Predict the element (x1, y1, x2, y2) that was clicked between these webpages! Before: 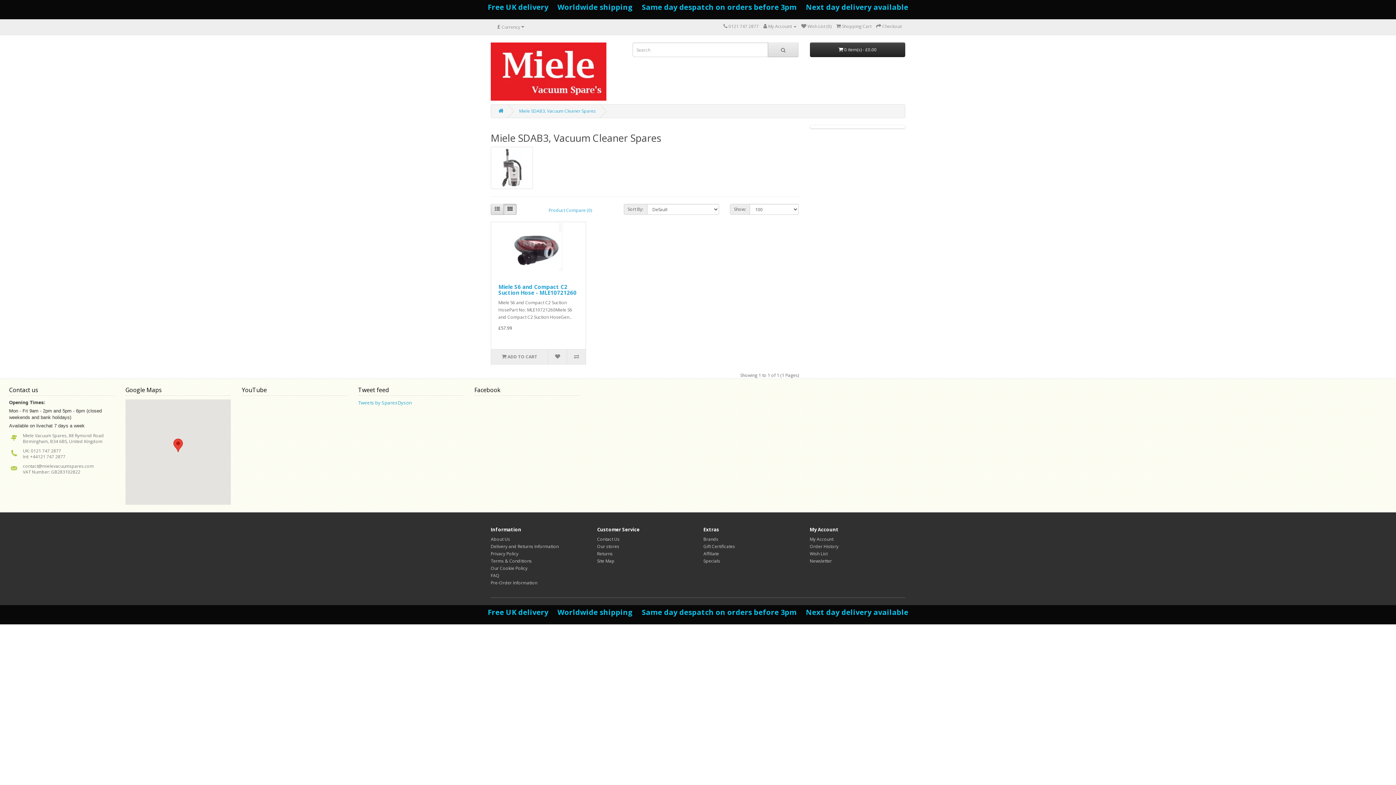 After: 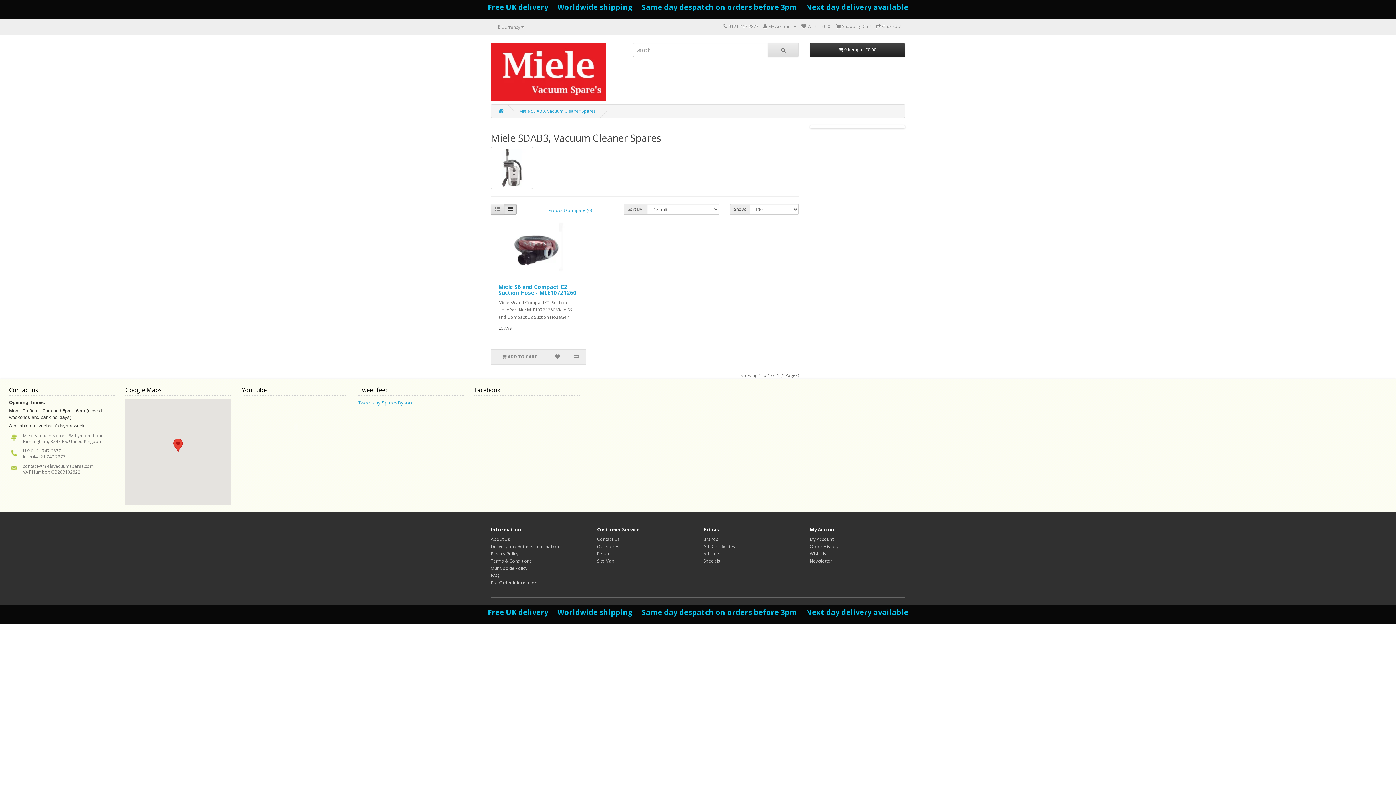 Action: bbox: (173, 438, 182, 452)